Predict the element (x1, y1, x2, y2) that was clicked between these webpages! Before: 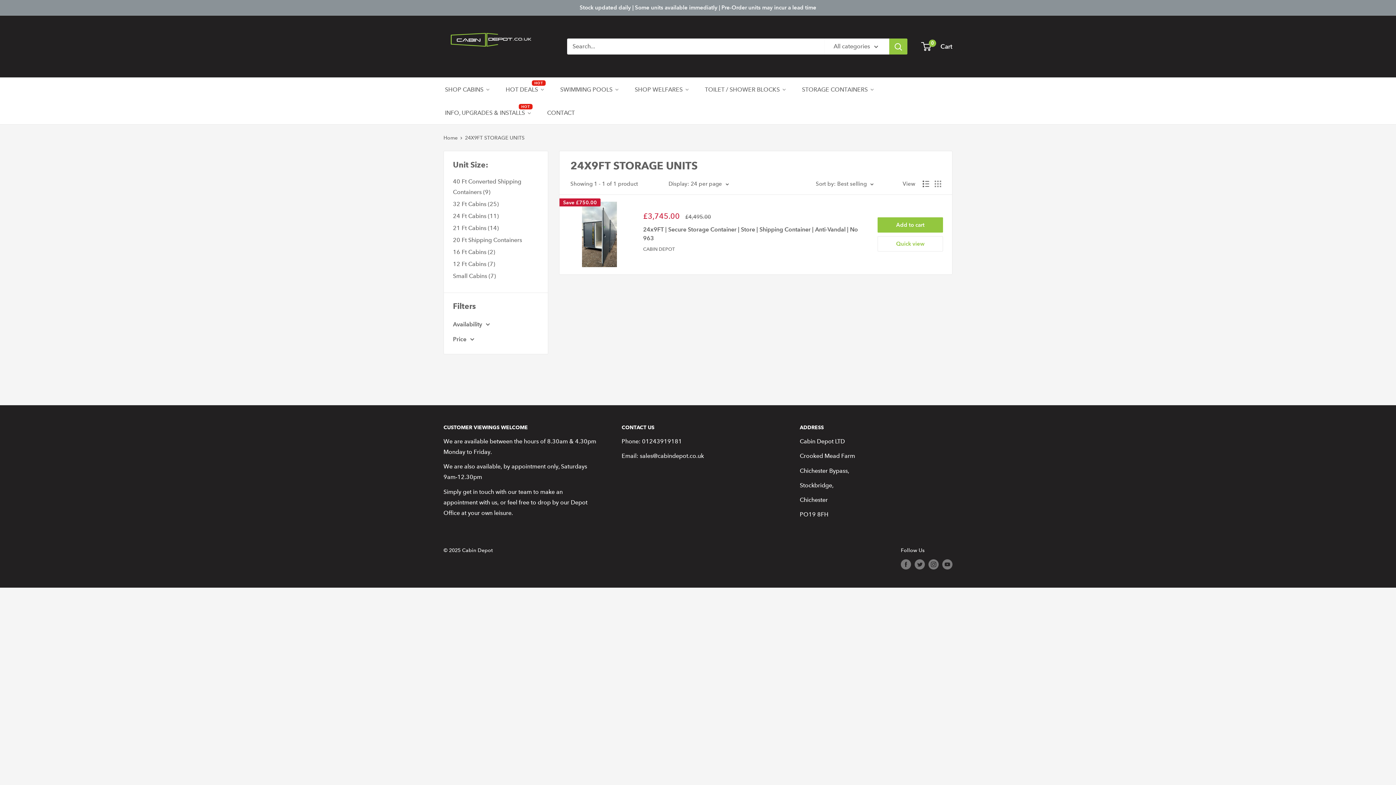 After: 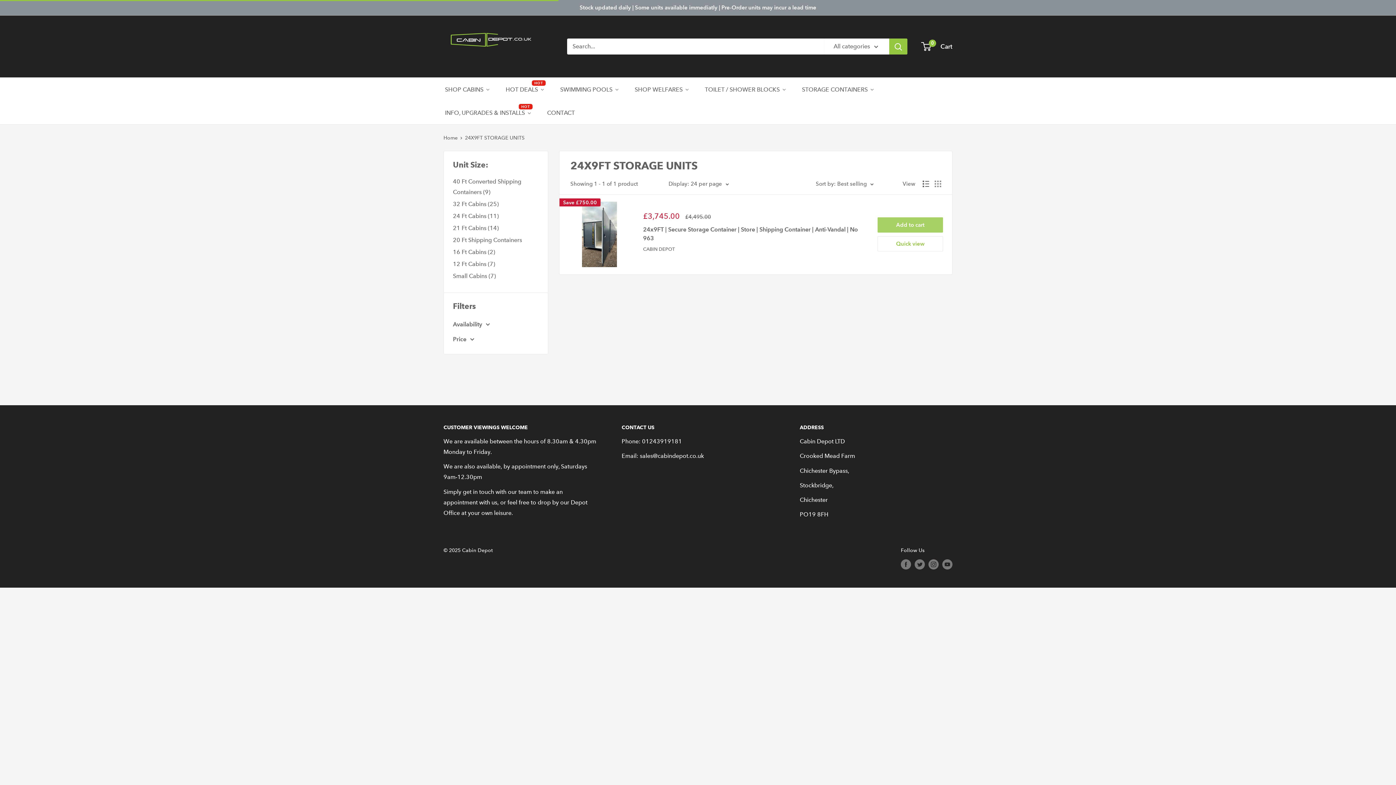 Action: label: Add to cart bbox: (877, 217, 943, 232)